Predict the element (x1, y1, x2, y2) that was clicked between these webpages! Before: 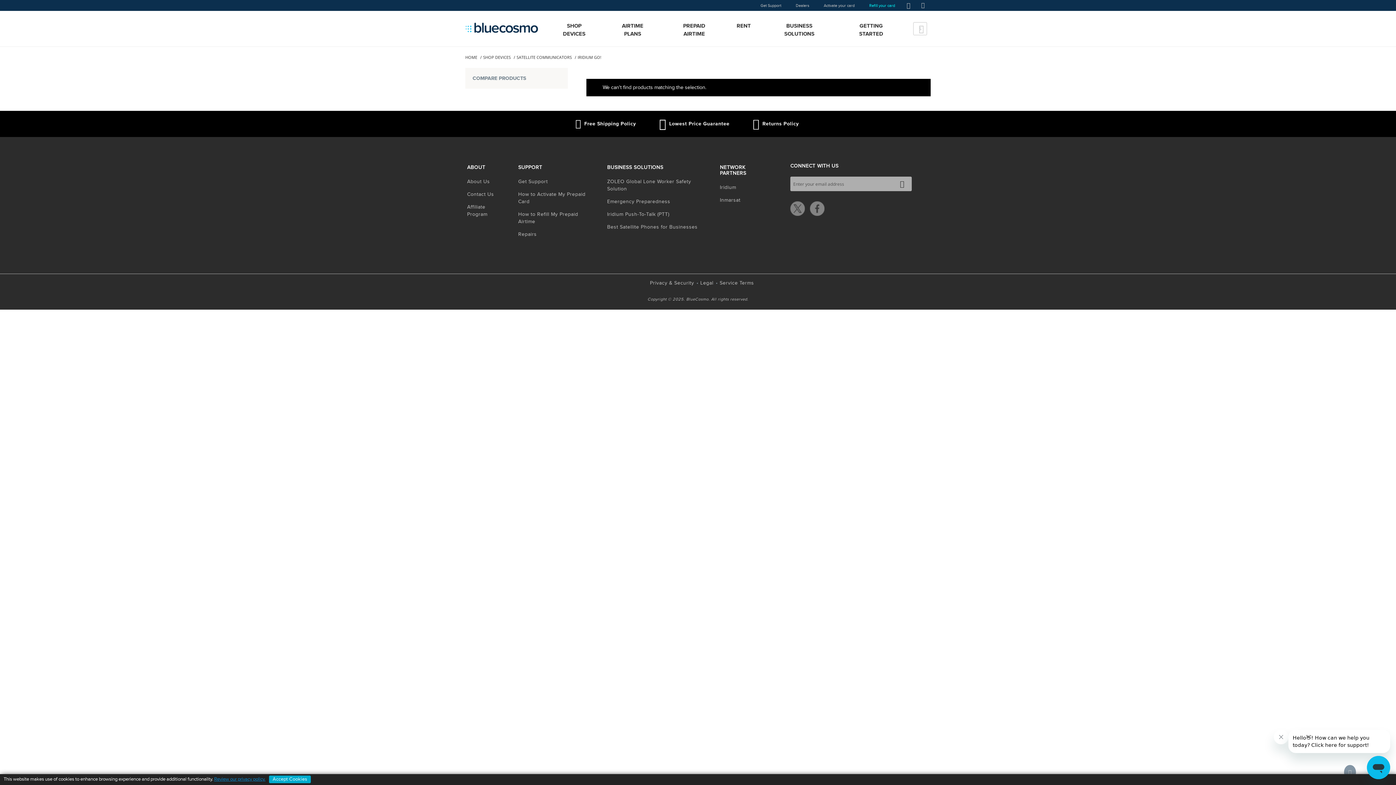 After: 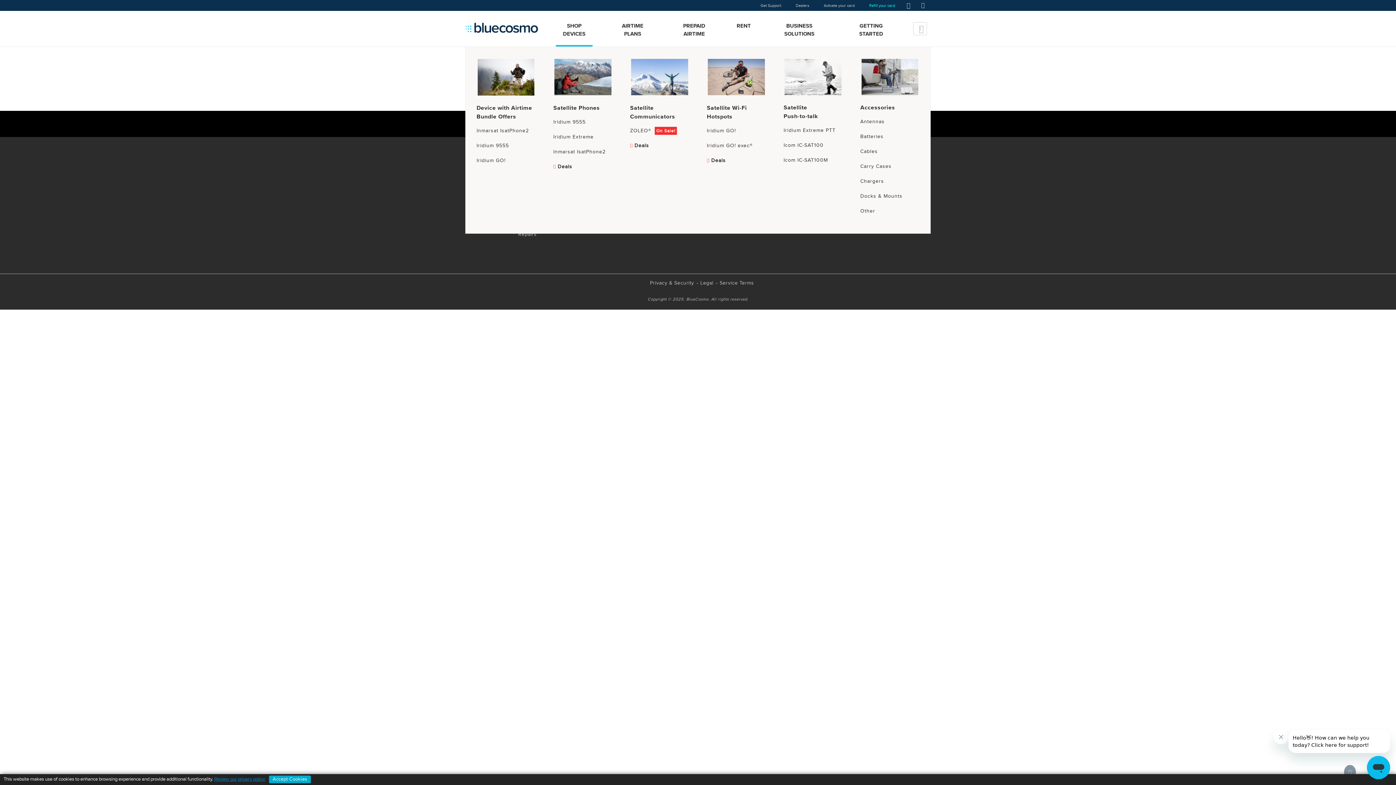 Action: bbox: (555, 11, 592, 46) label: Shop Satellite Devices